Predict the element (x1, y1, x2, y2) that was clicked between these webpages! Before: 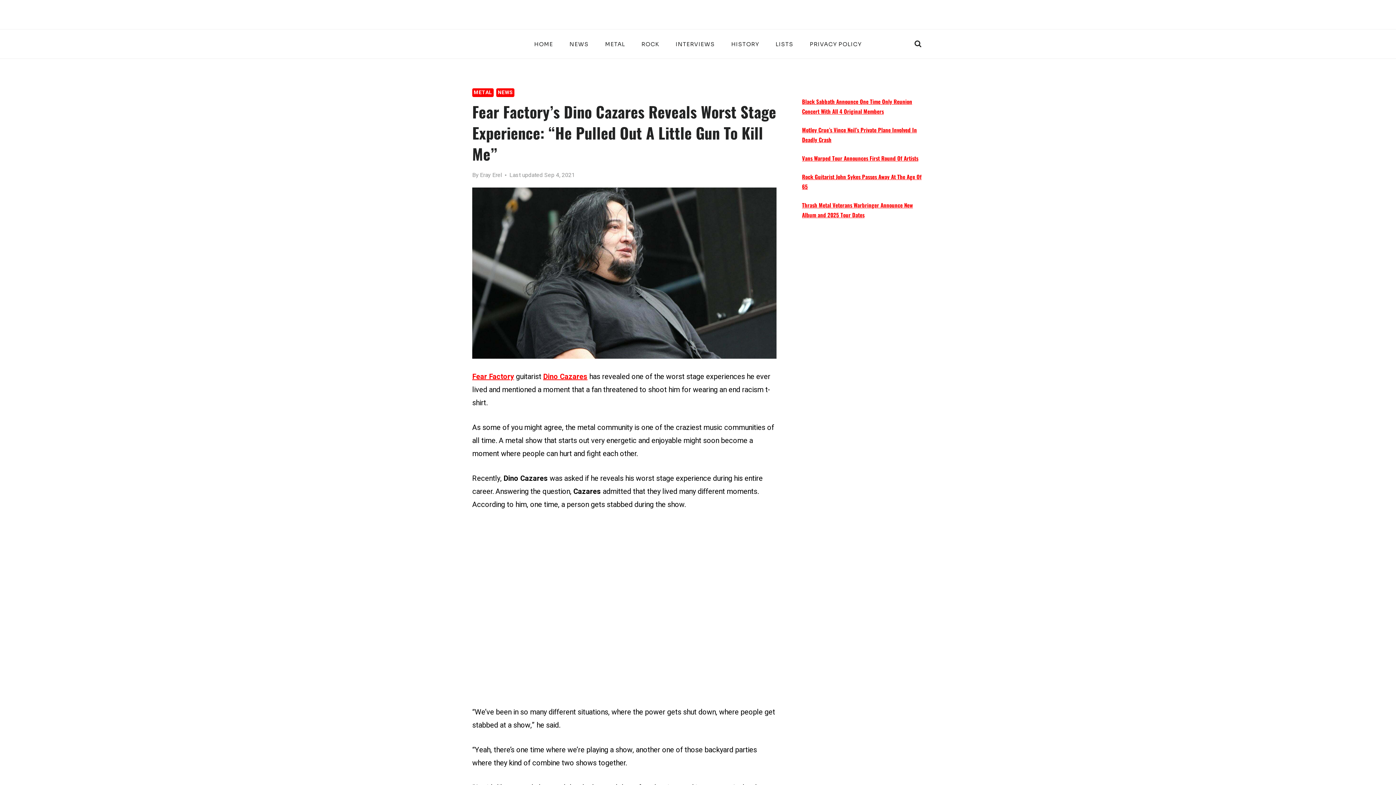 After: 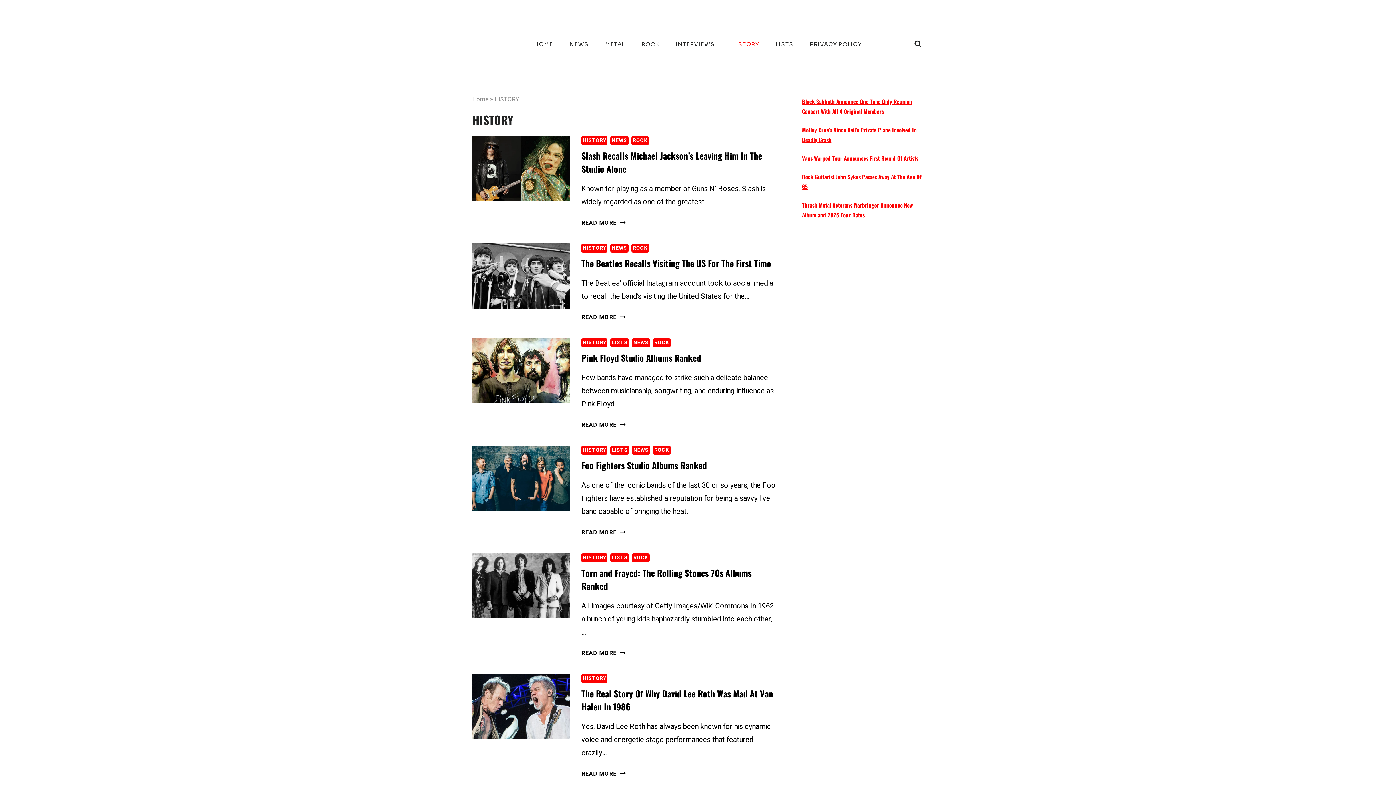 Action: bbox: (723, 38, 767, 49) label: HISTORY